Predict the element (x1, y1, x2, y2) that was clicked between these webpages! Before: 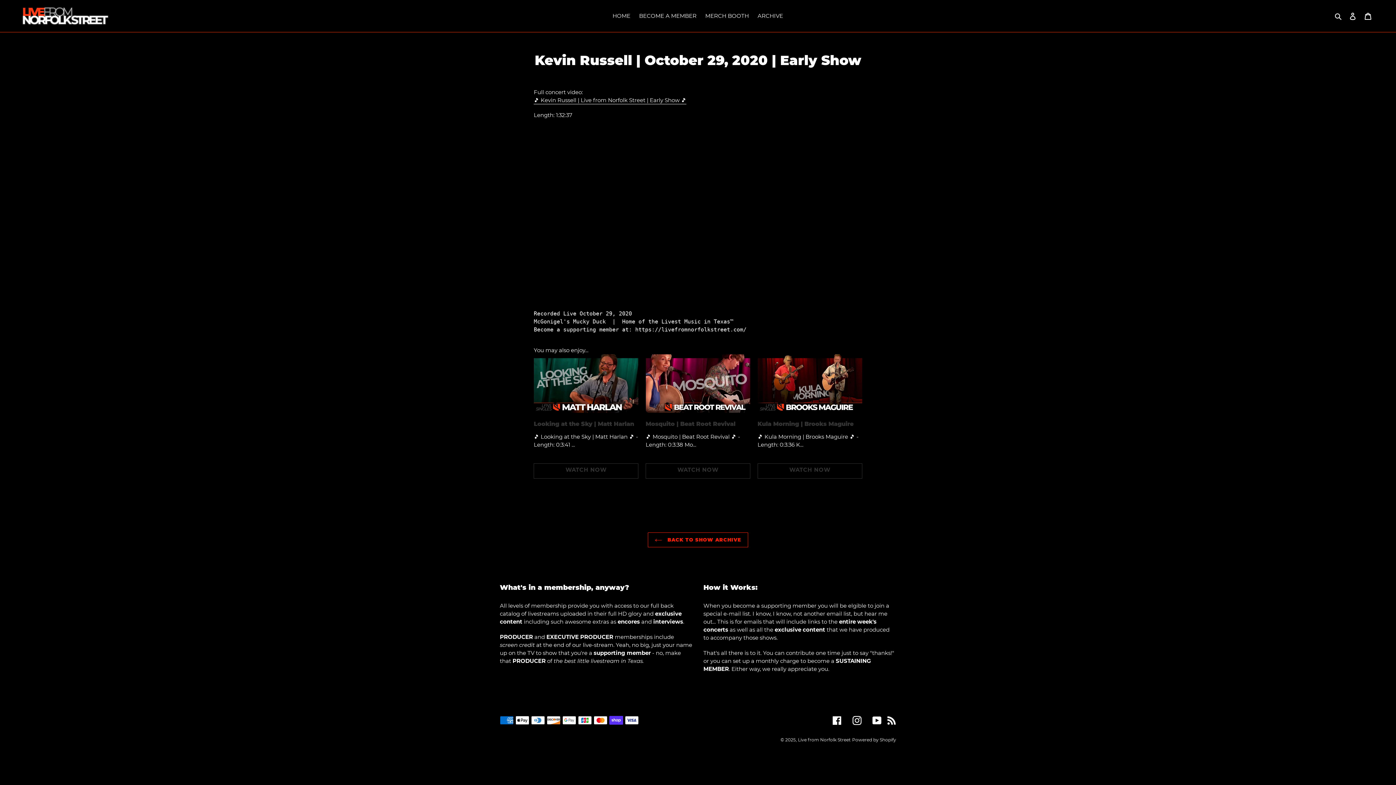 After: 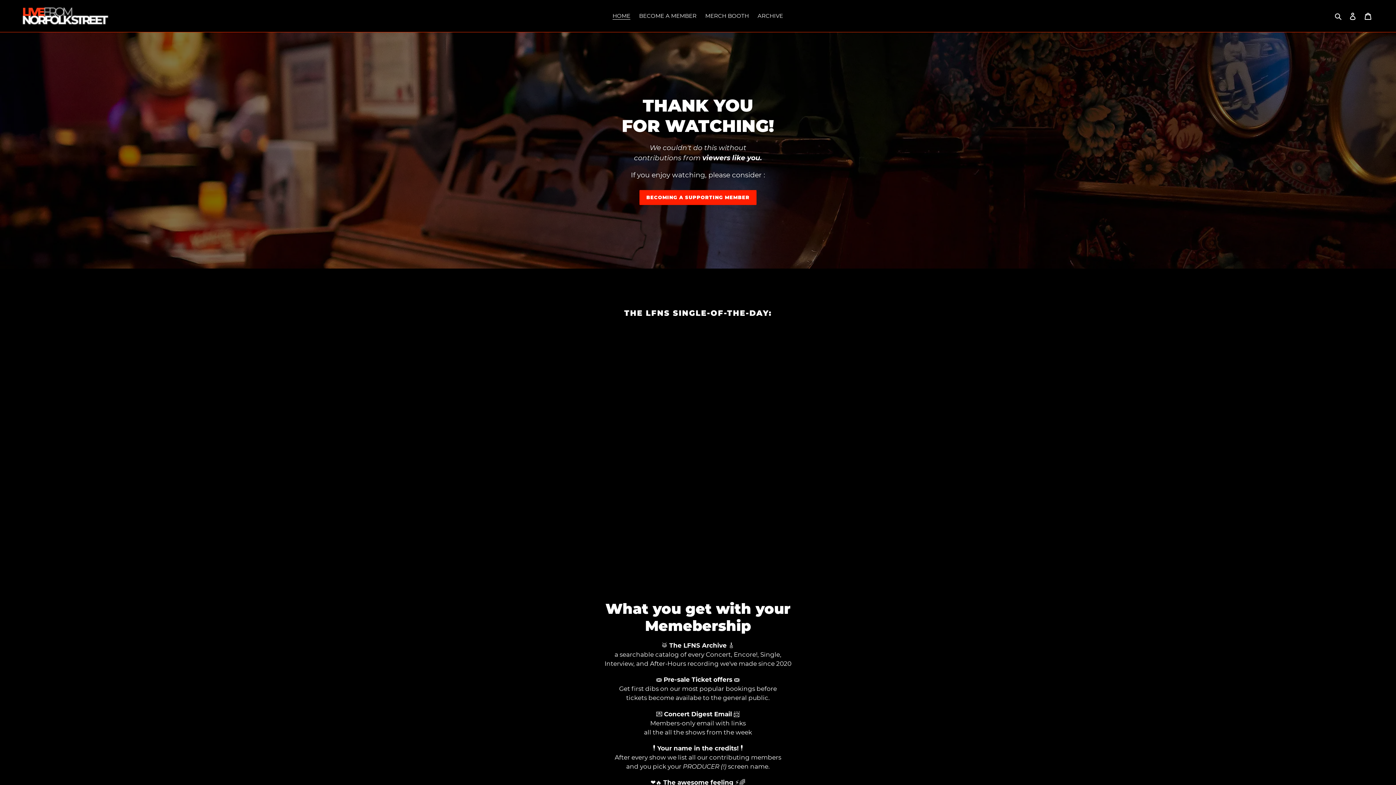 Action: bbox: (609, 10, 634, 21) label: HOME